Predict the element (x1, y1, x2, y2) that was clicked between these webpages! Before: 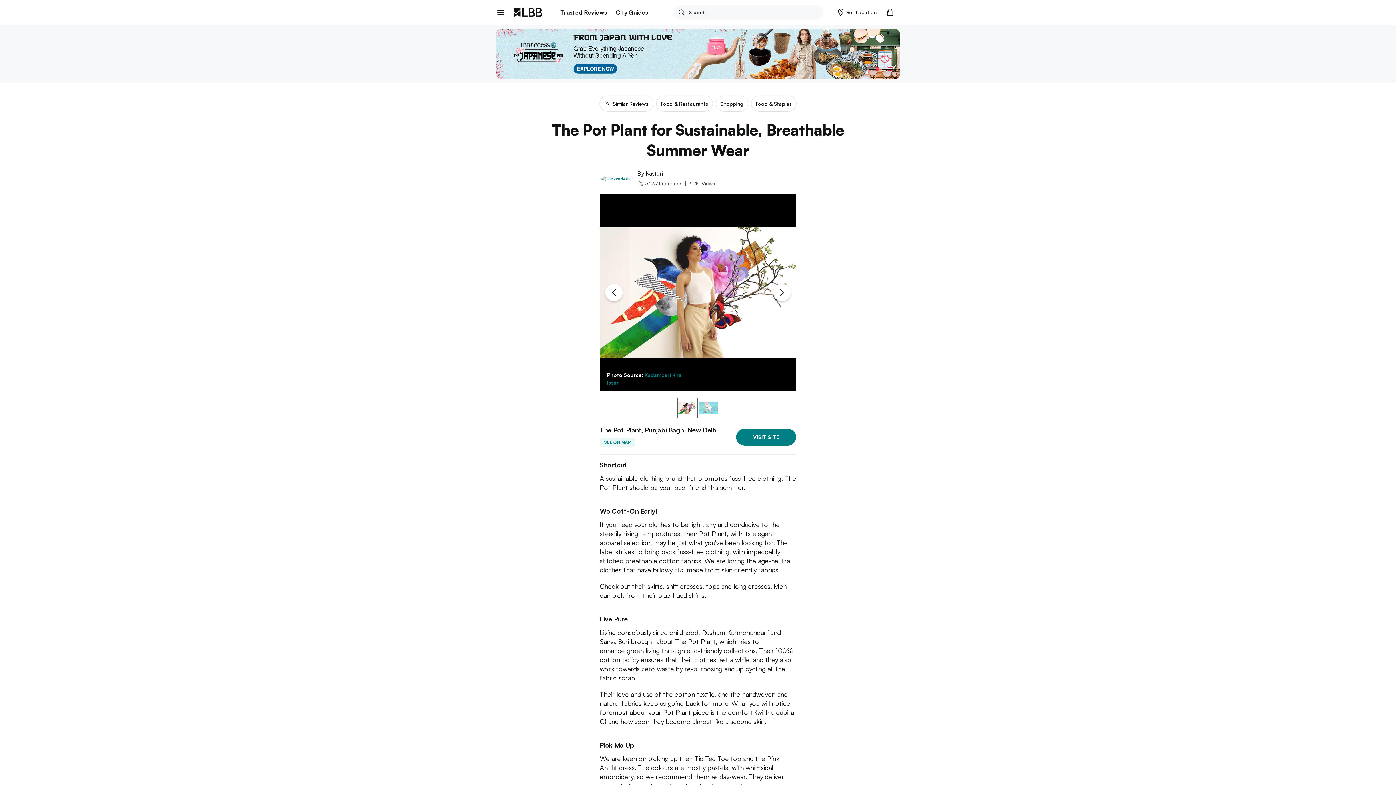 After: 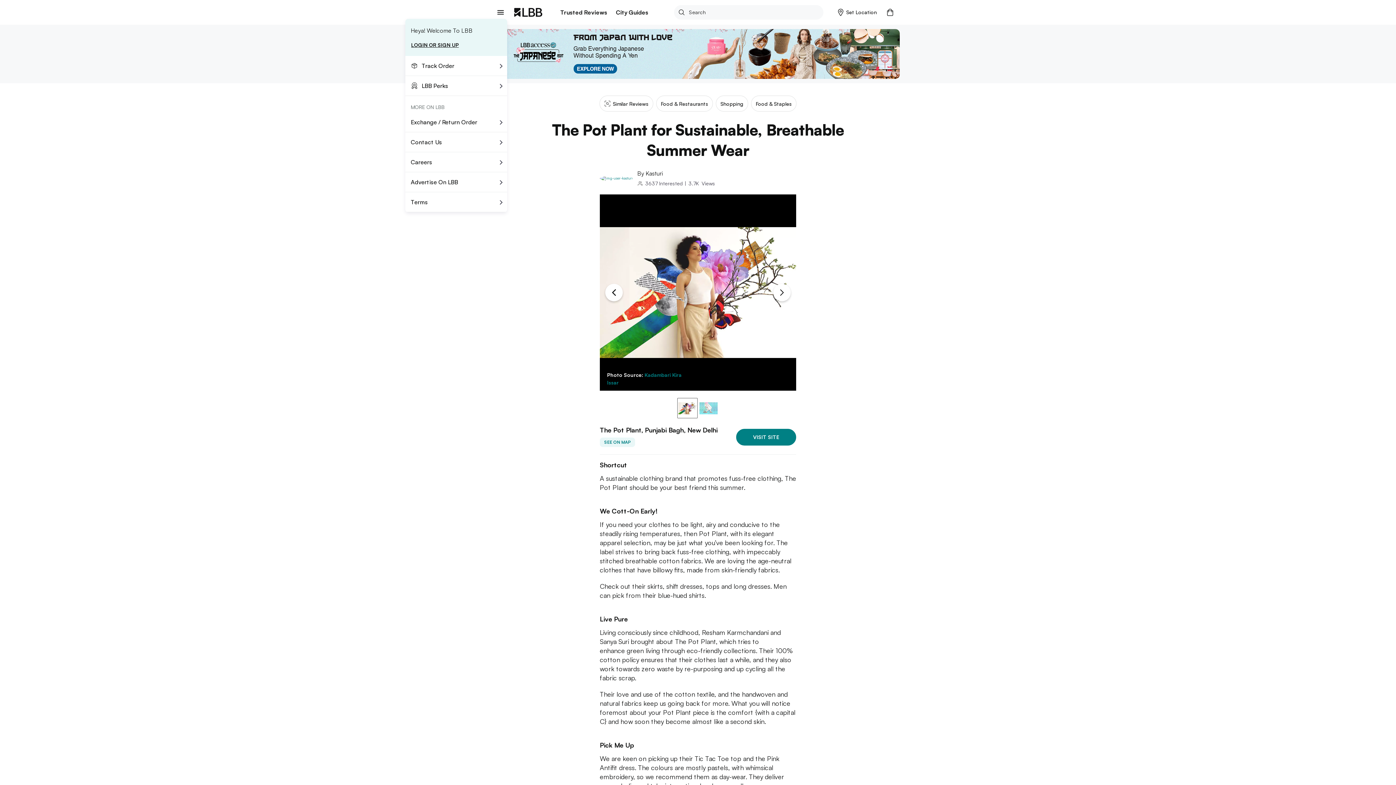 Action: bbox: (494, 5, 507, 18)